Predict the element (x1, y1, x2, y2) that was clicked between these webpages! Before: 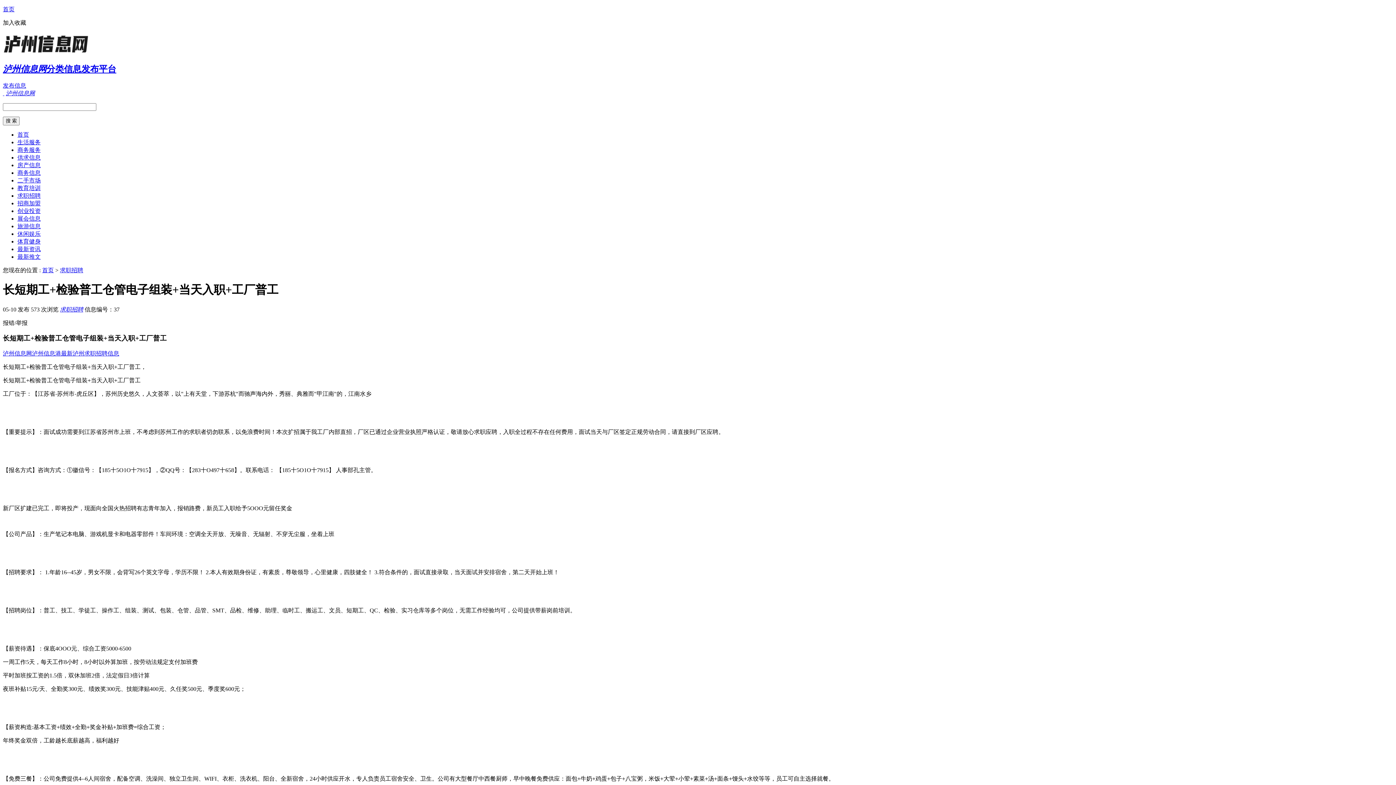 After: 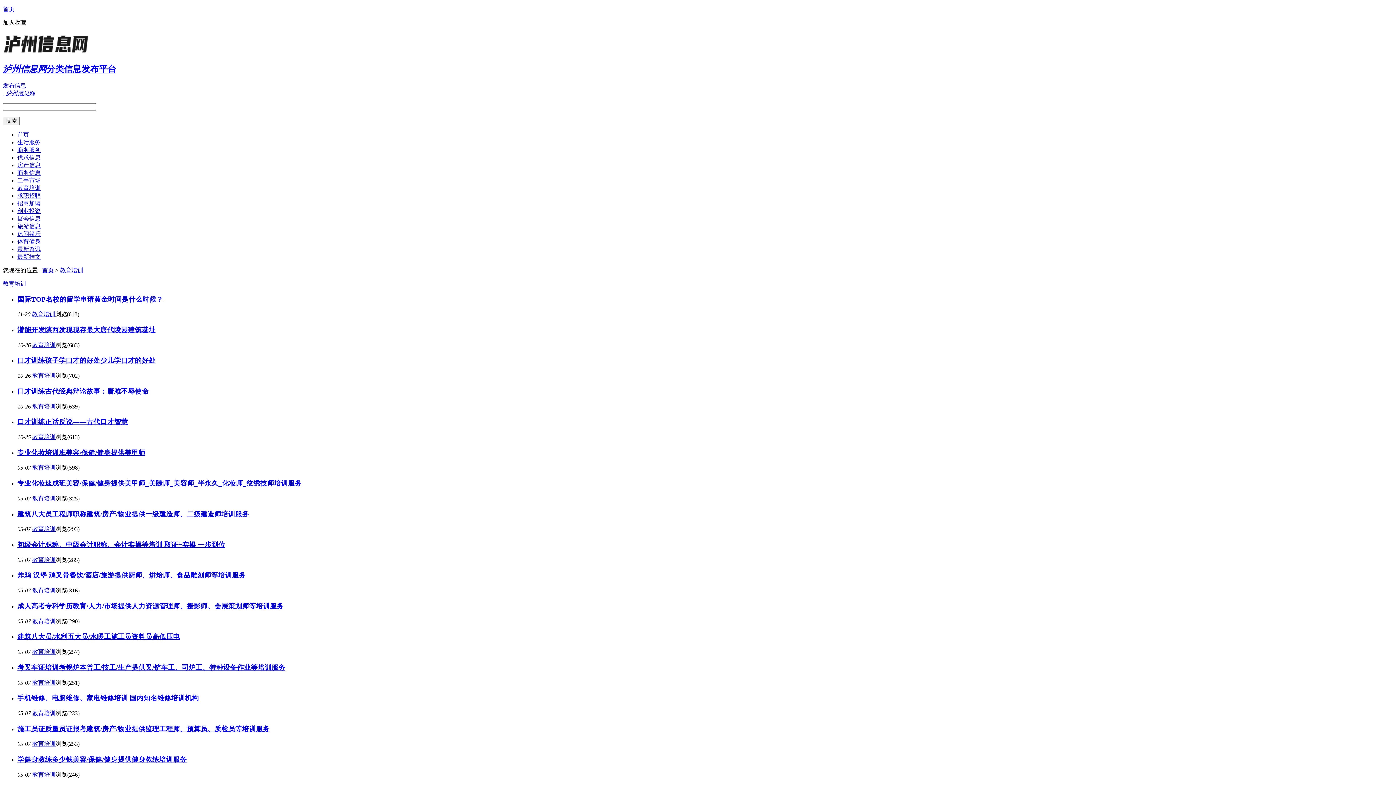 Action: label: 教育培训 bbox: (17, 185, 40, 191)